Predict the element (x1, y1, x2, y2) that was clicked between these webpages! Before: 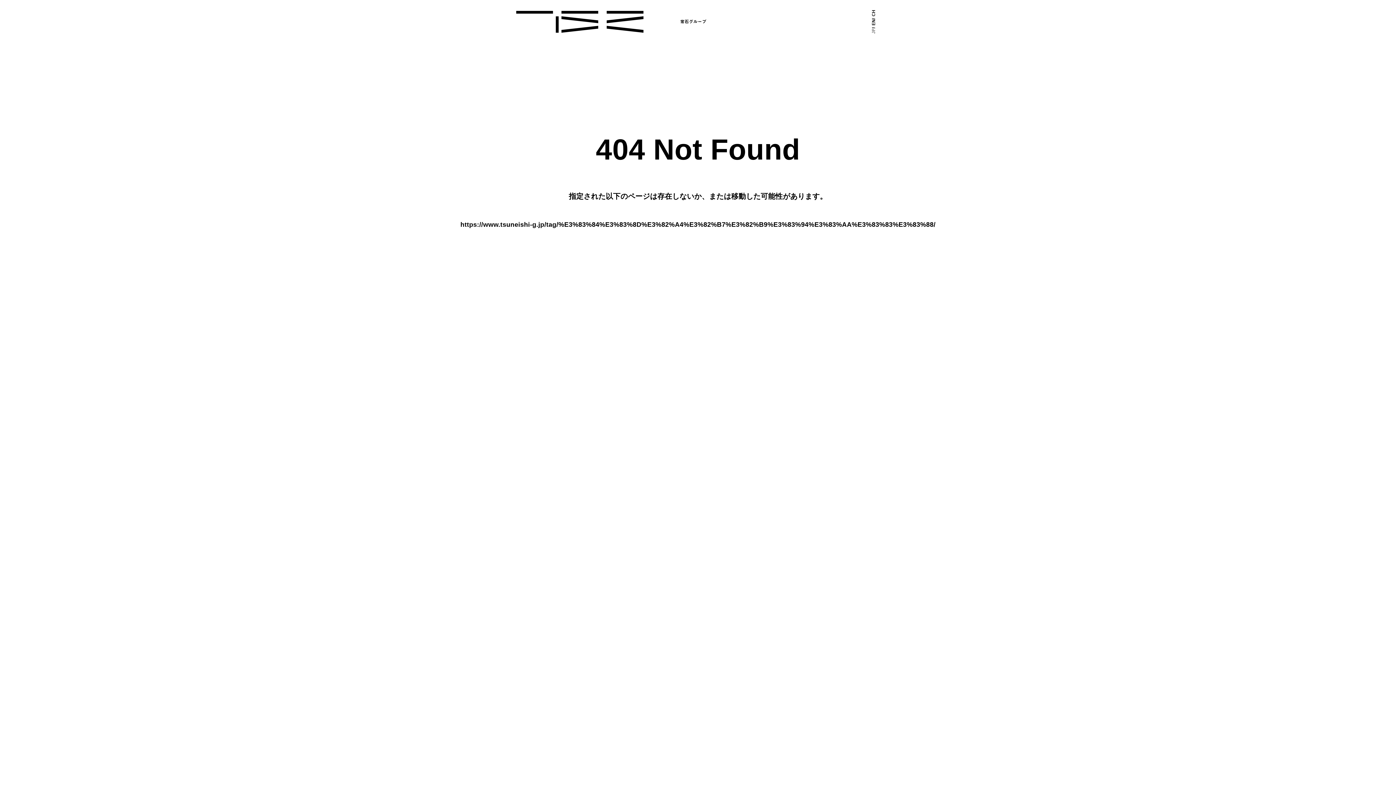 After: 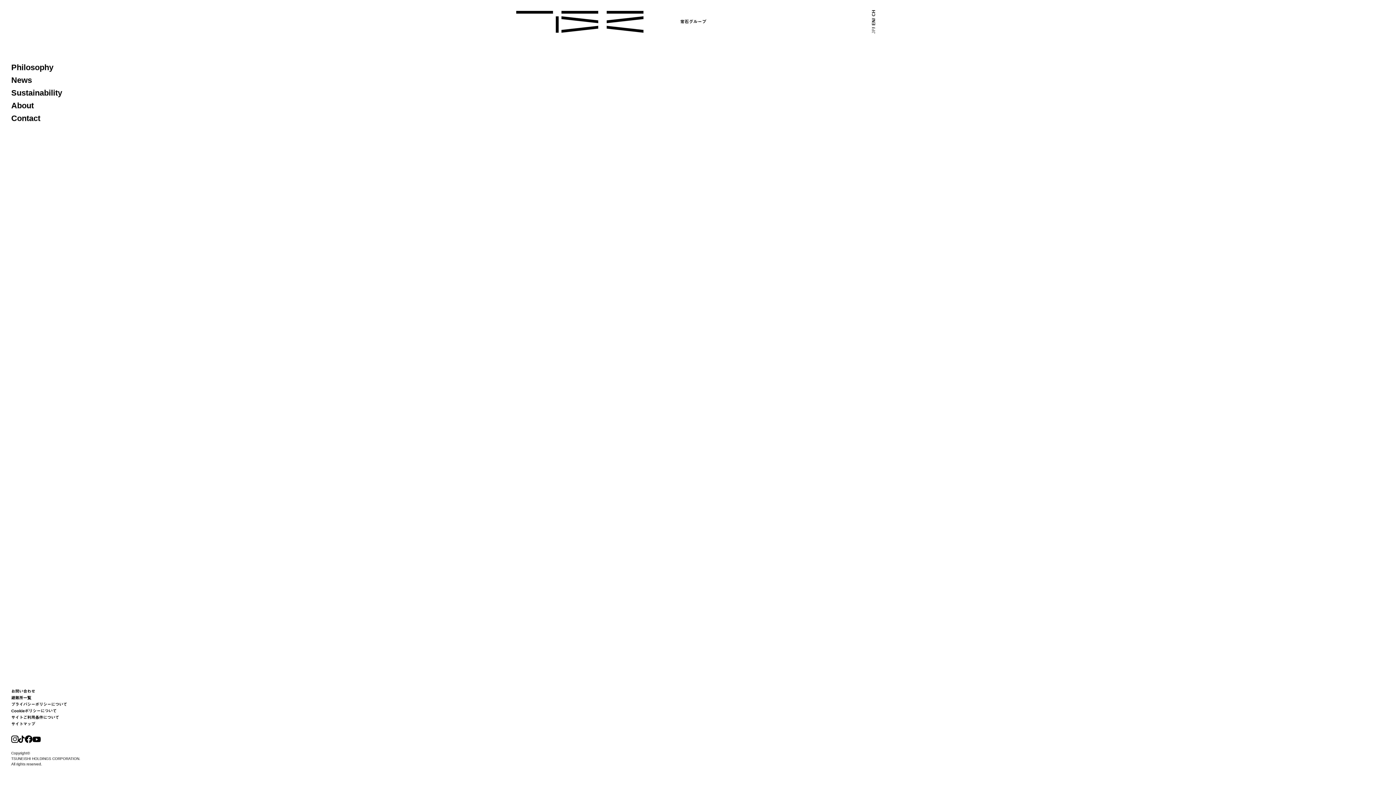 Action: bbox: (516, 10, 643, 32)